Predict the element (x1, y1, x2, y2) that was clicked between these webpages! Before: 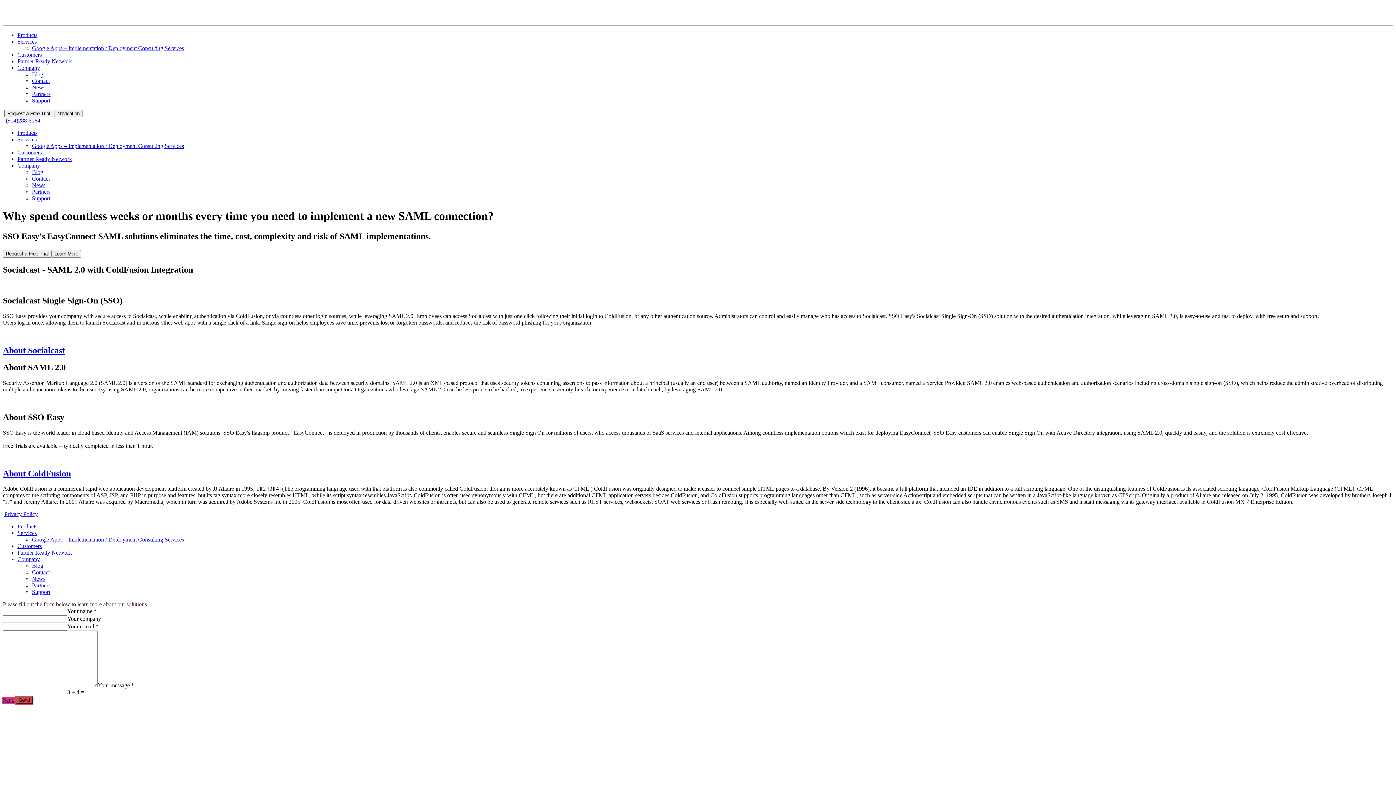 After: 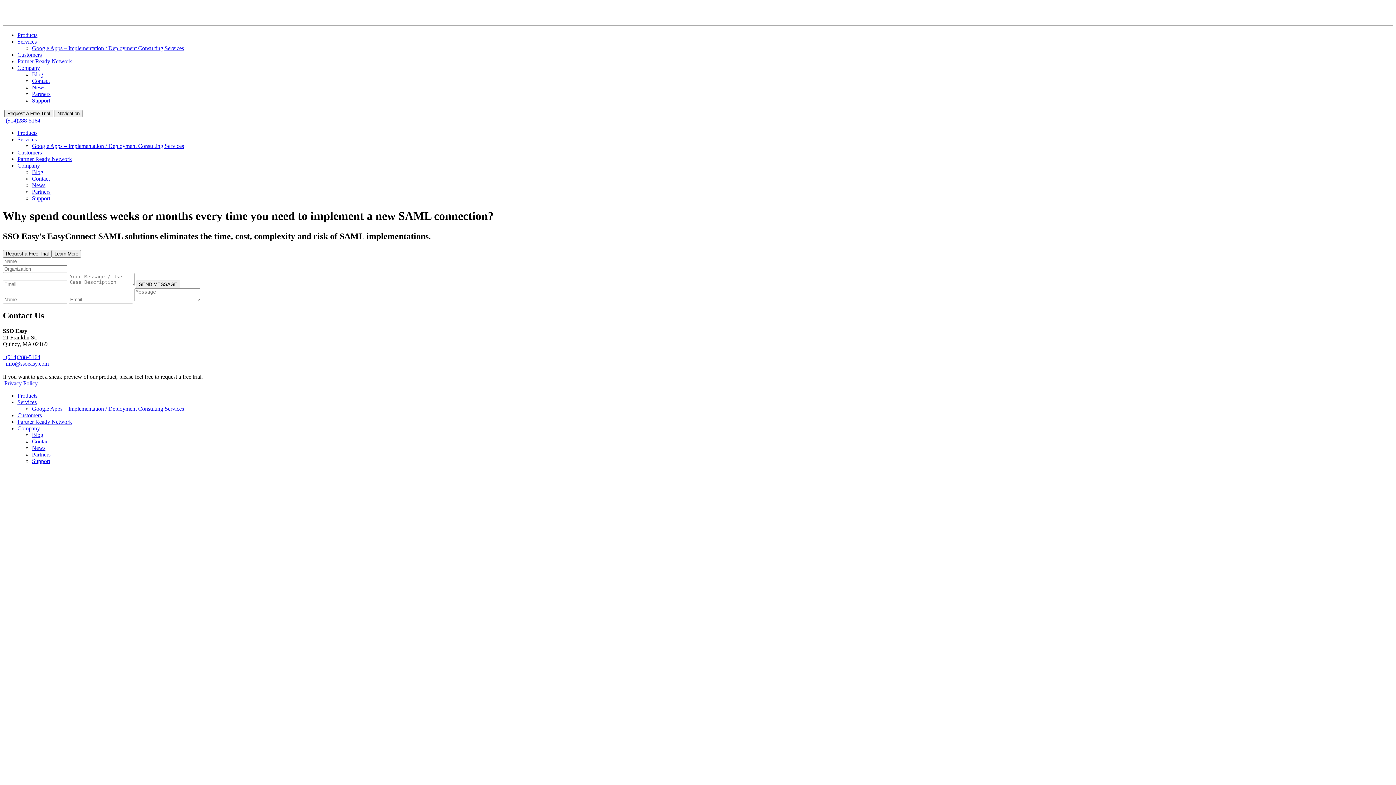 Action: bbox: (32, 569, 49, 575) label: Contact